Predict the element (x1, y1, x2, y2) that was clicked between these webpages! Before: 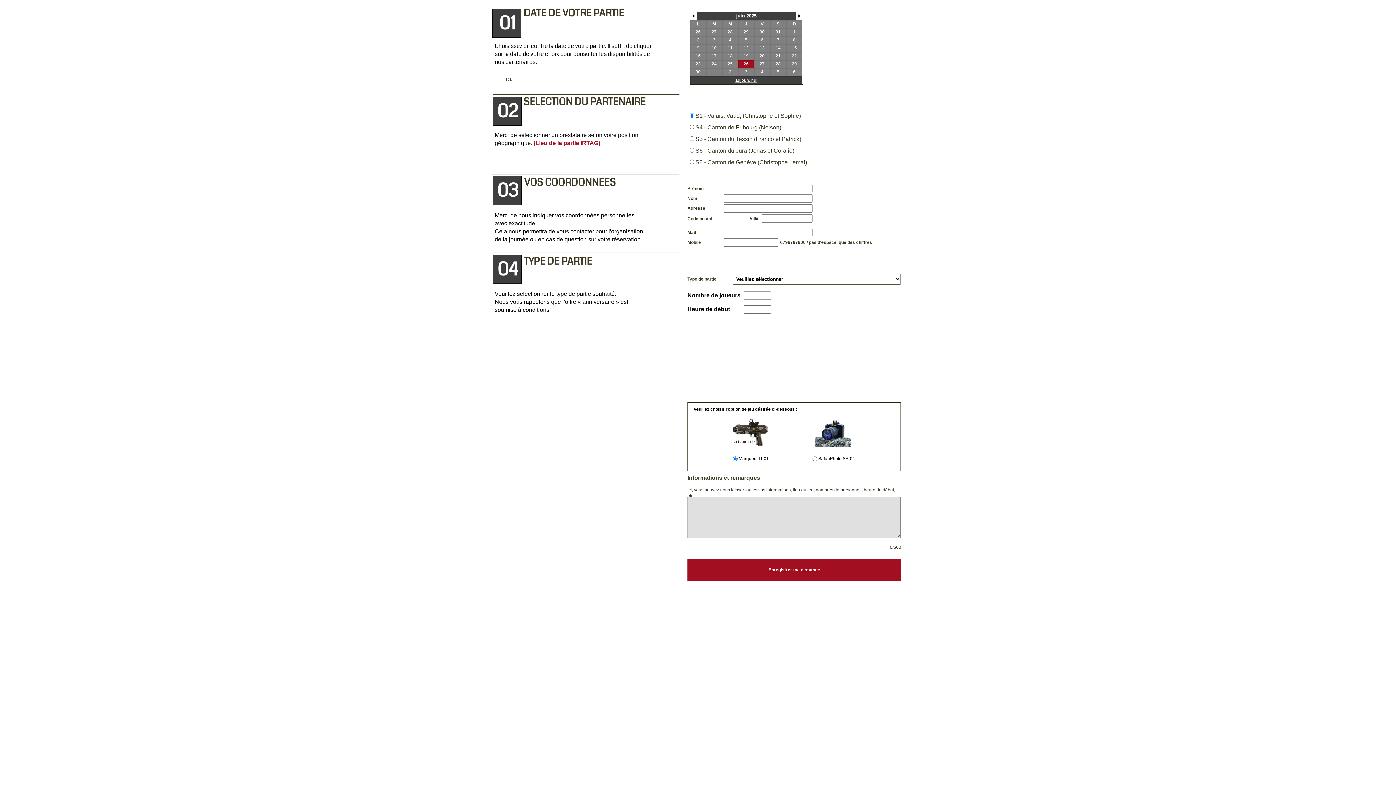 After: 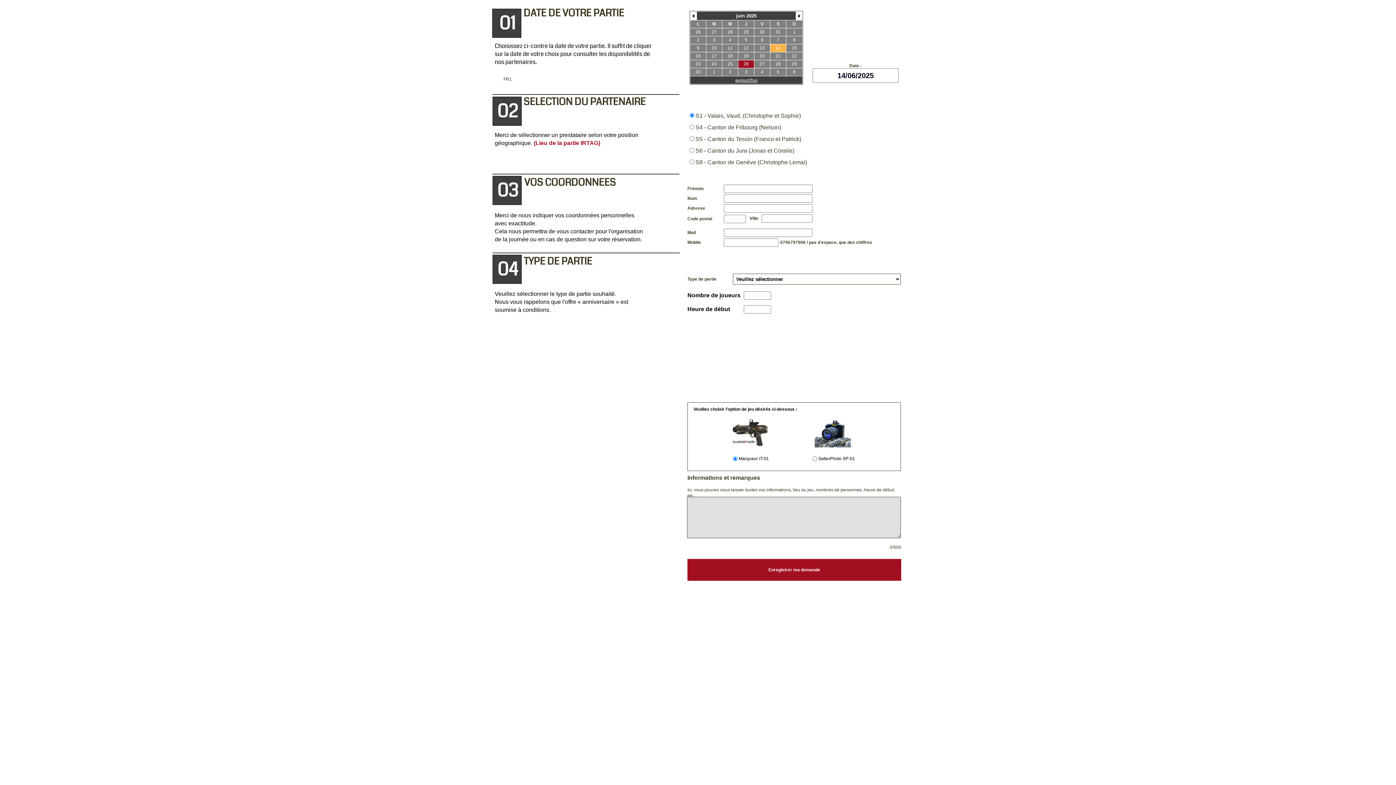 Action: label: 14 bbox: (775, 45, 780, 50)